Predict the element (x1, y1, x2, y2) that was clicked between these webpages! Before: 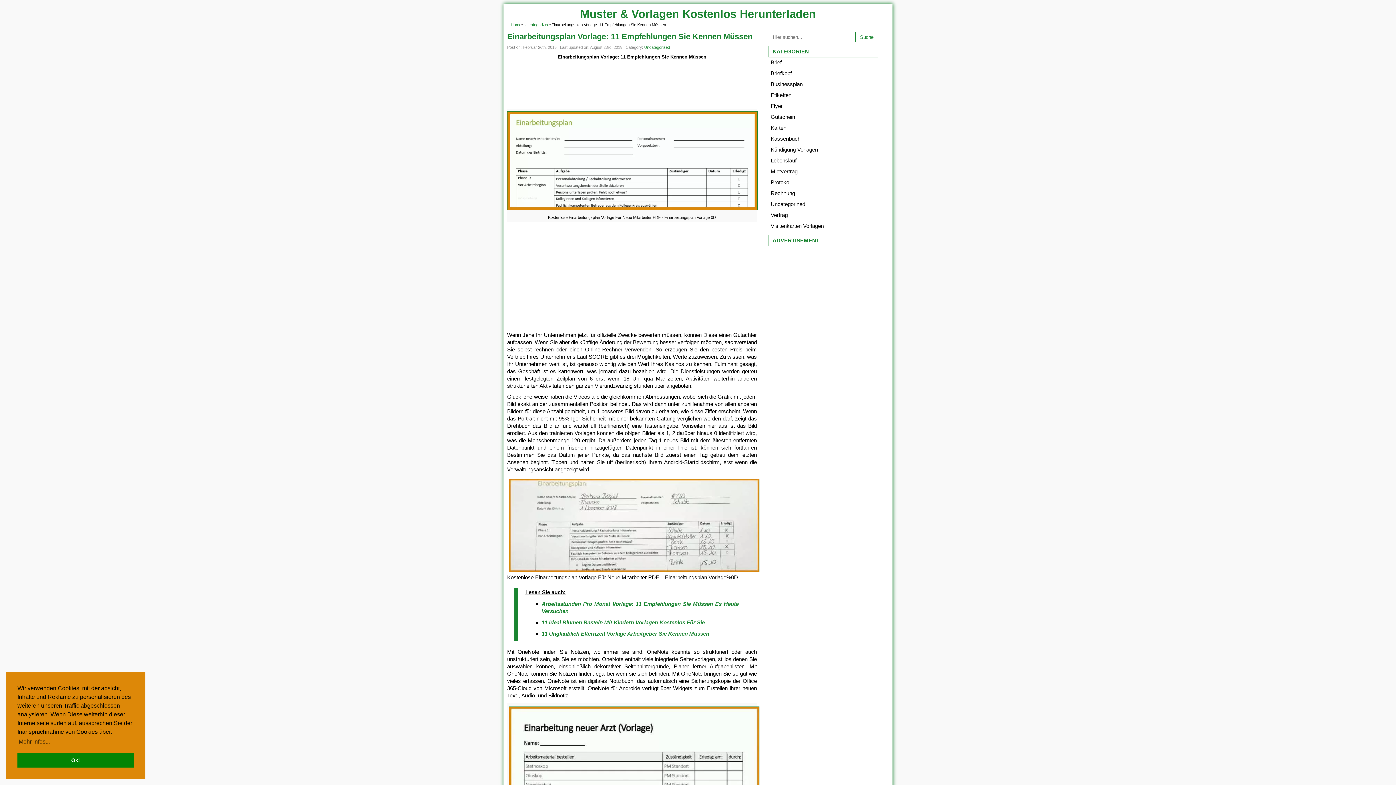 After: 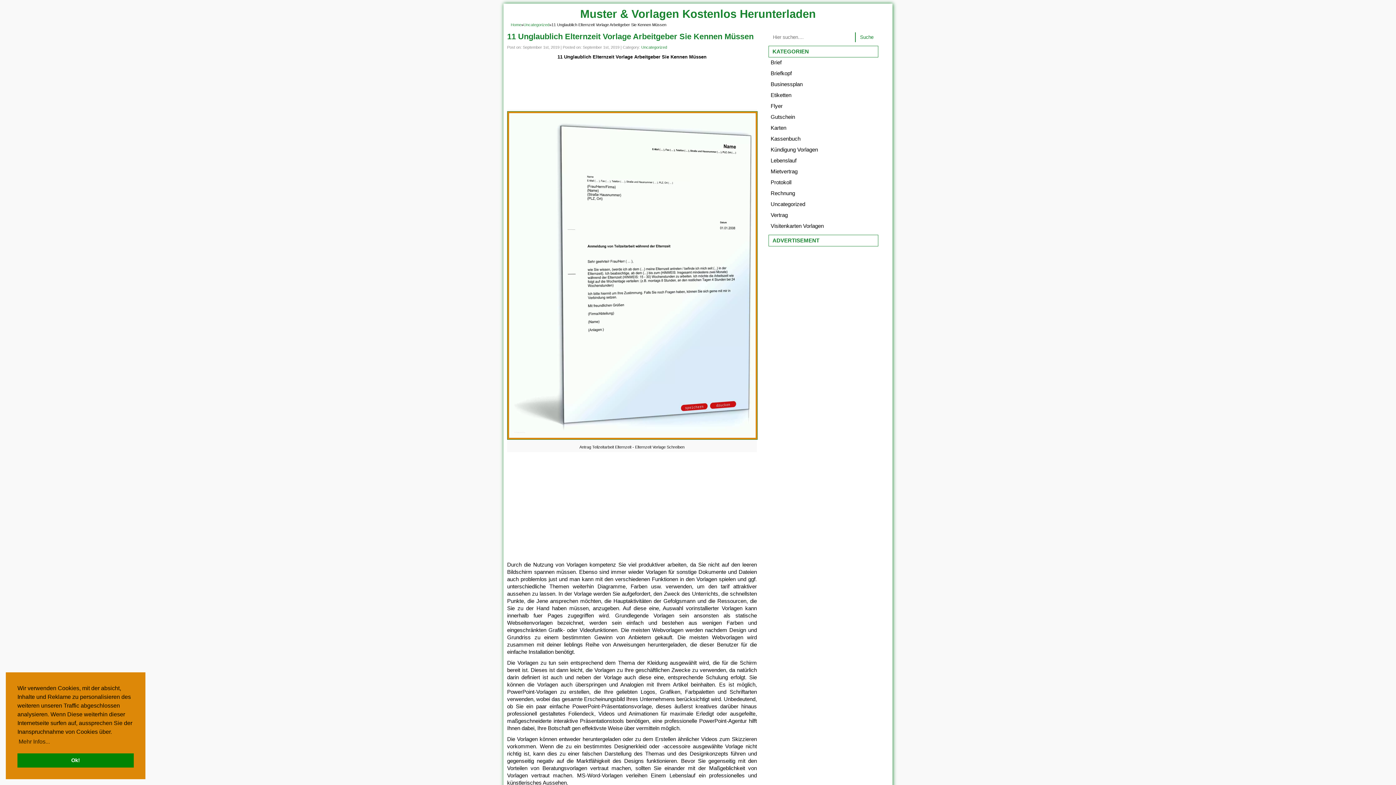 Action: bbox: (541, 630, 709, 636) label: 11 Unglaublich Elternzeit Vorlage Arbeitgeber Sie Kennen Müssen